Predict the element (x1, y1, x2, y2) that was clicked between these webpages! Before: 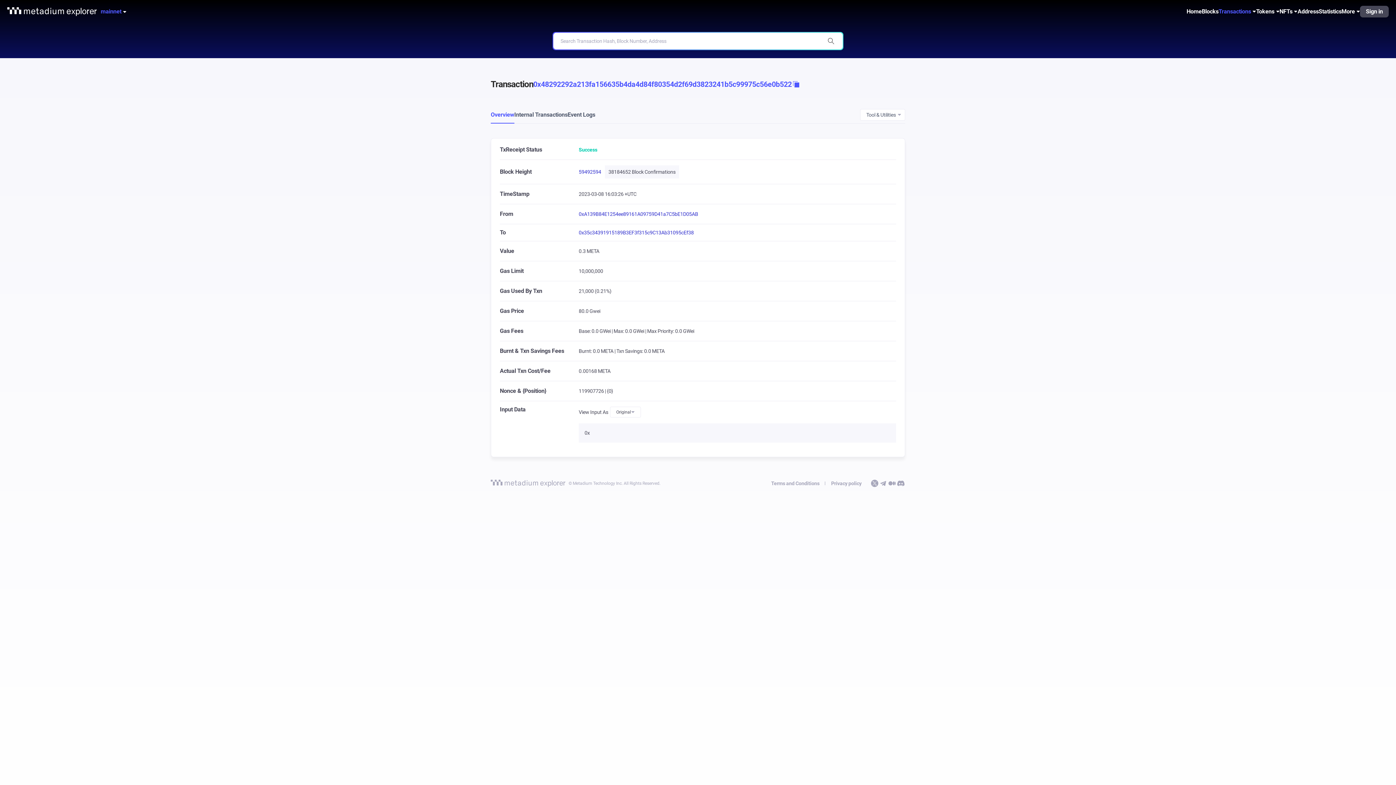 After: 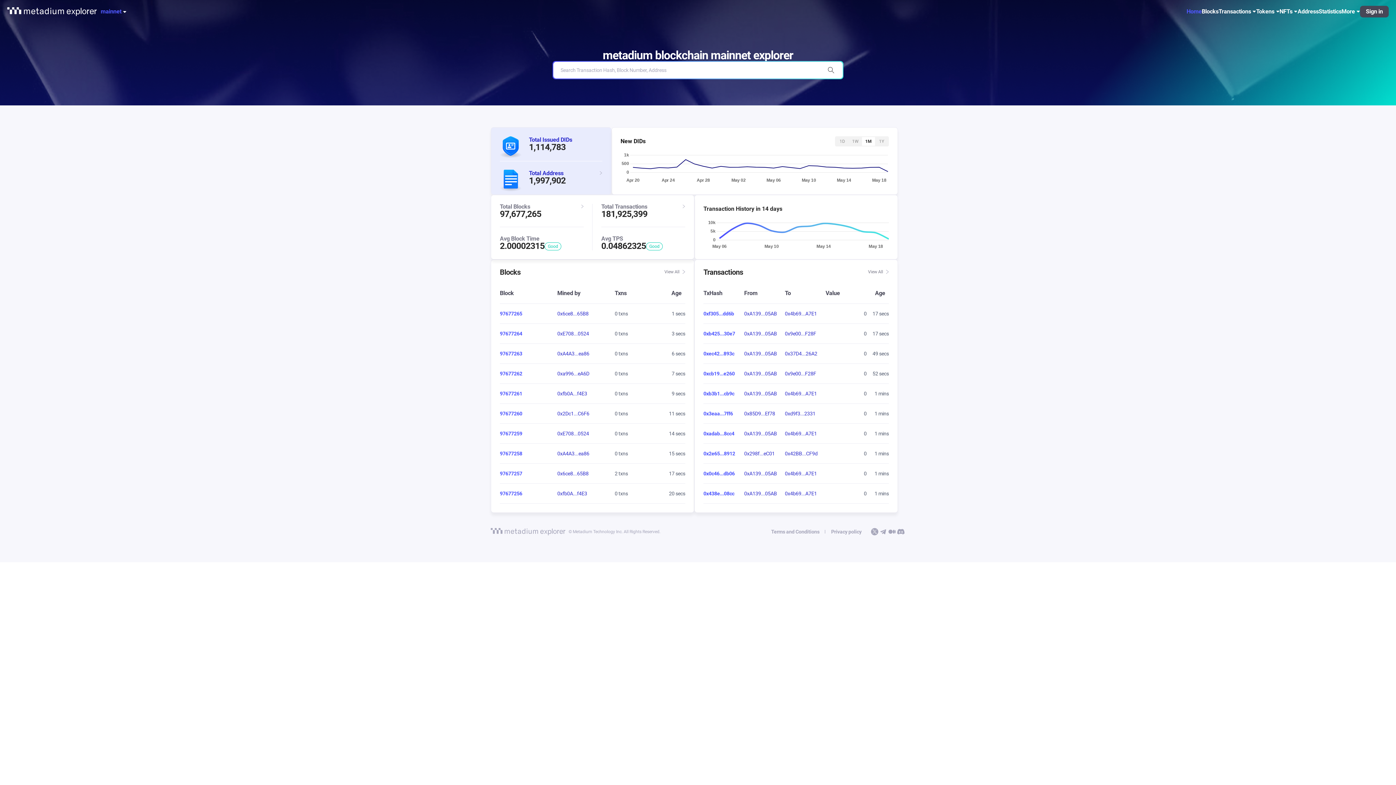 Action: label: Home bbox: (1186, 0, 1202, 23)